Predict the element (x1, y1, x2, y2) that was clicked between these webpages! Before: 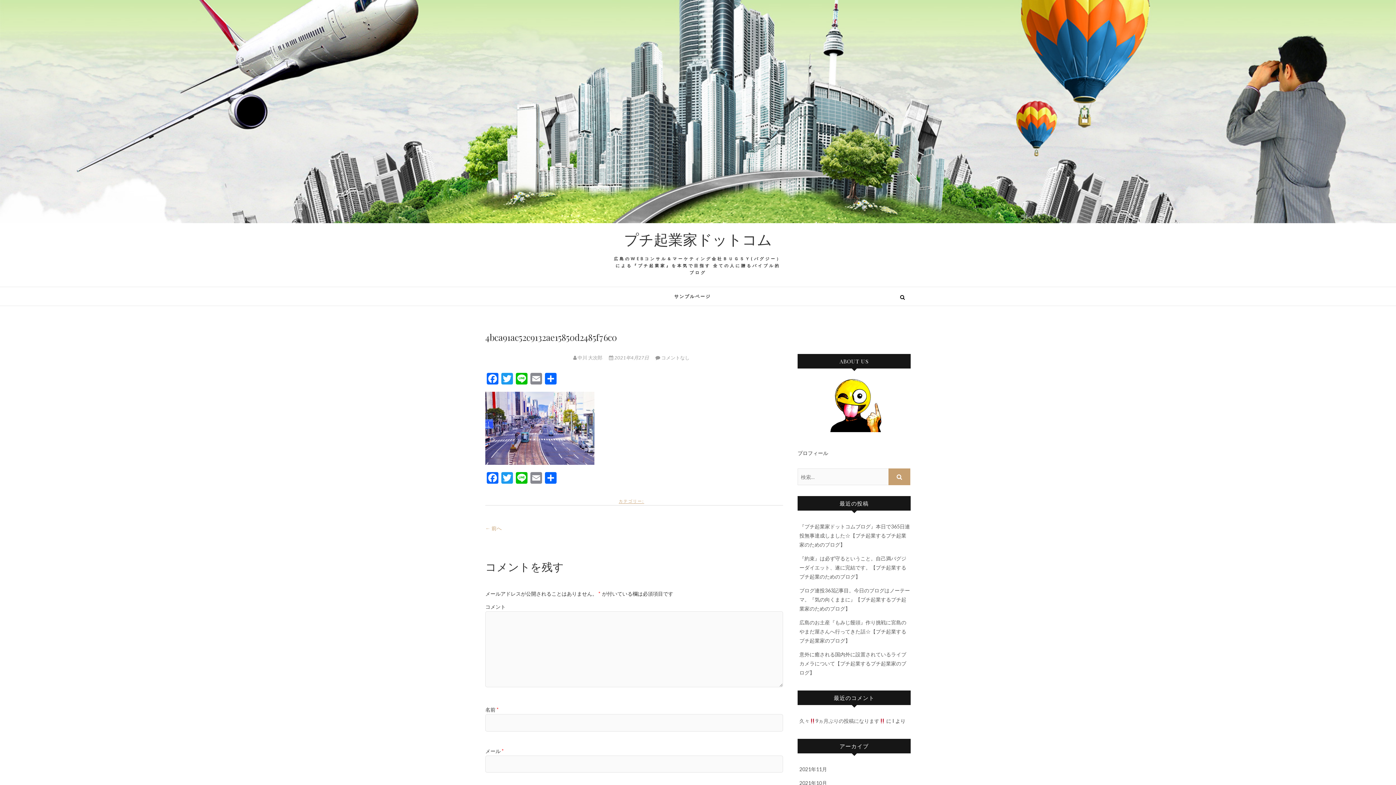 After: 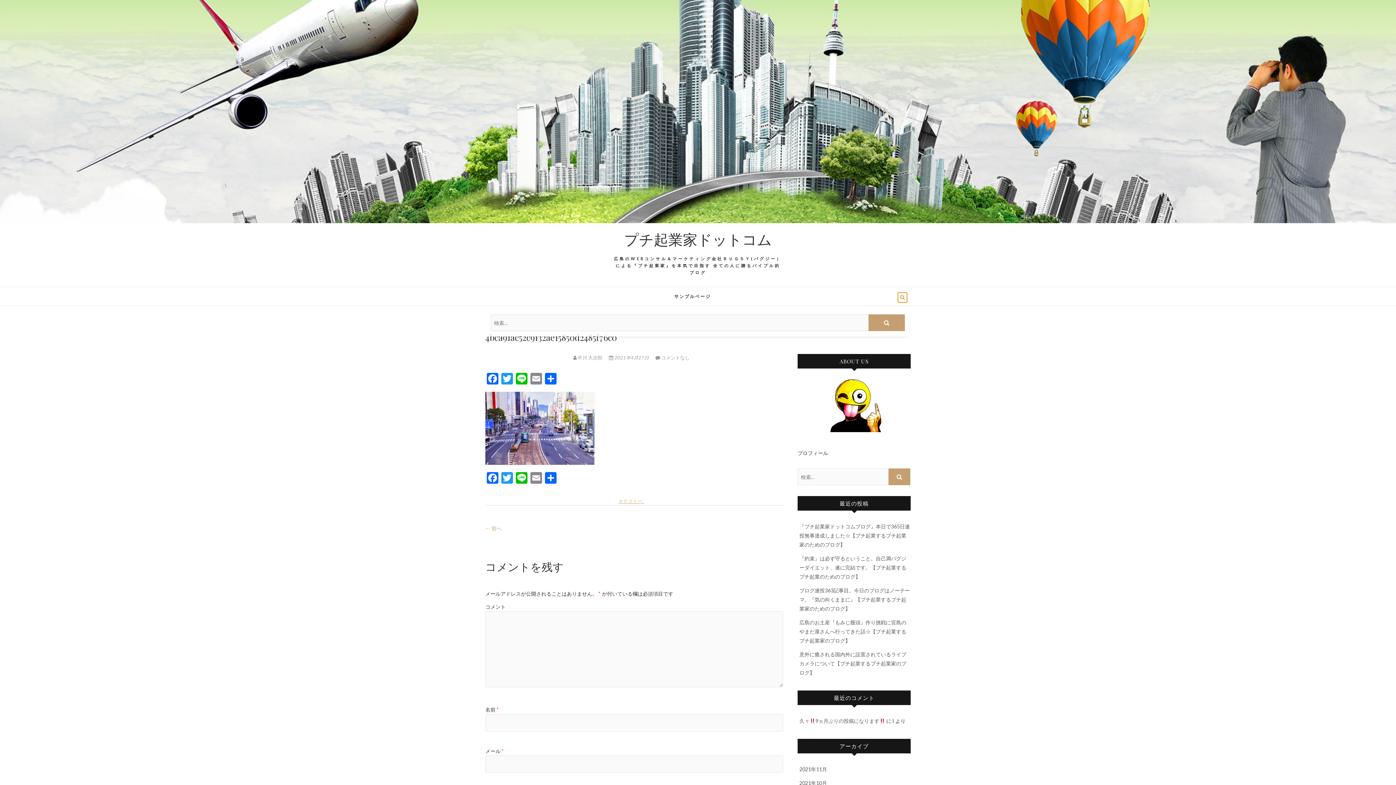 Action: bbox: (898, 292, 907, 302)